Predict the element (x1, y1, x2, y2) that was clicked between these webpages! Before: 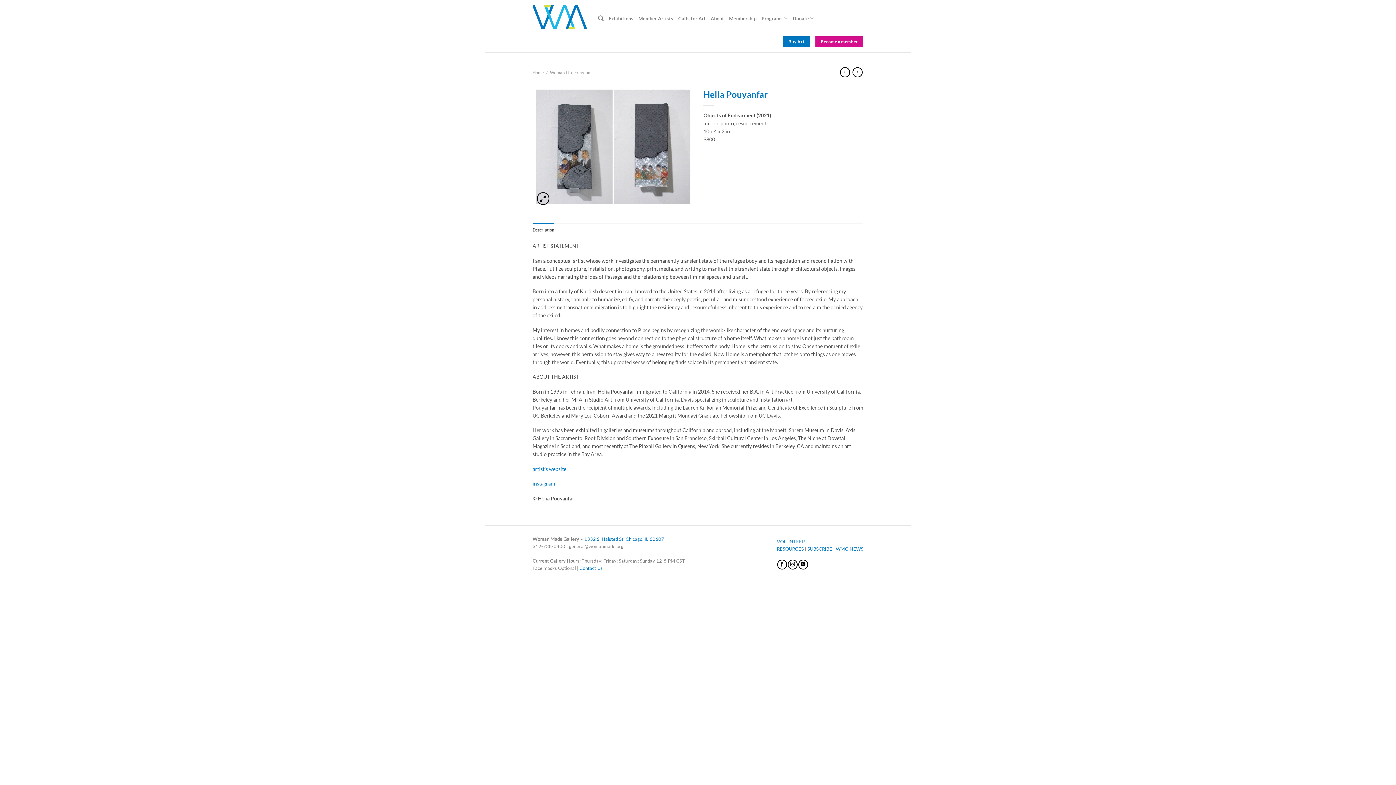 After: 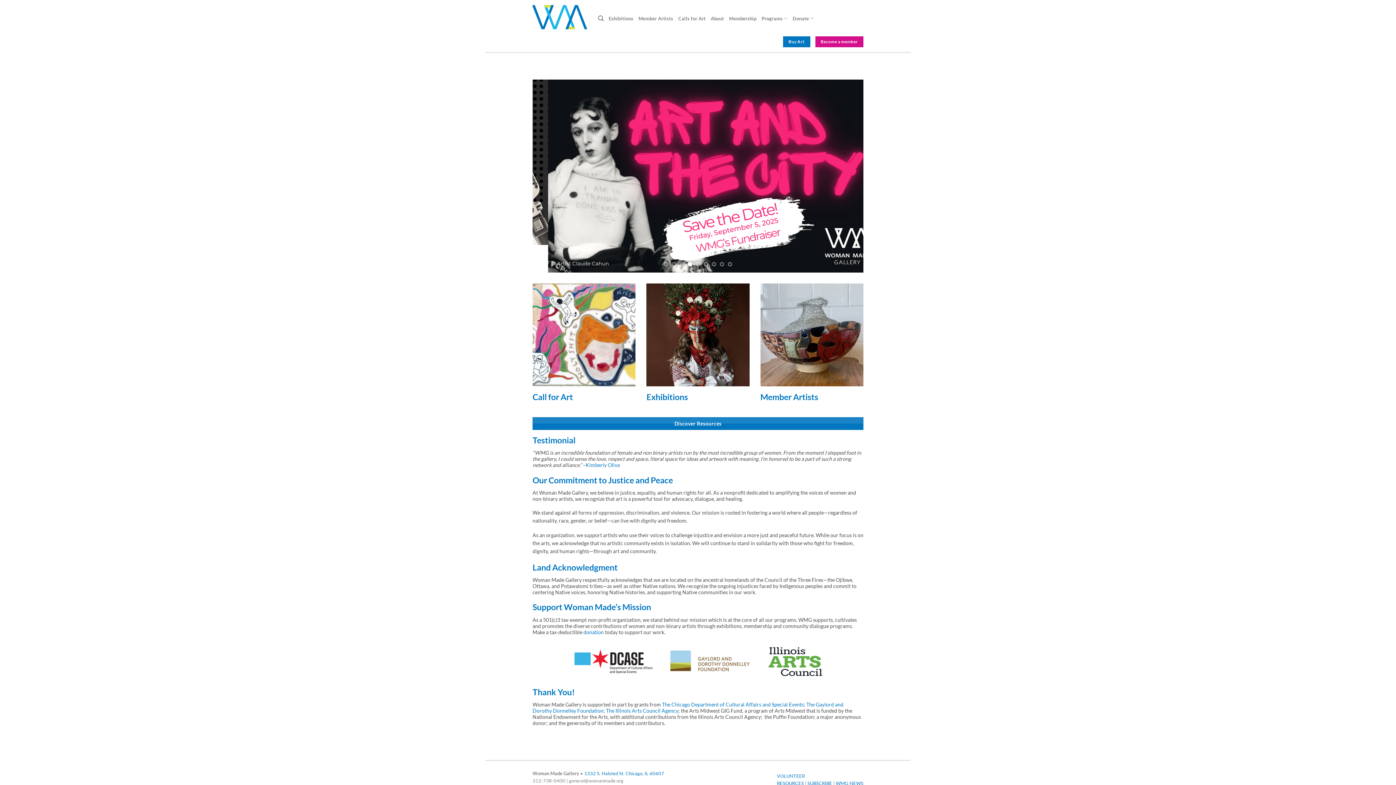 Action: label: Home bbox: (532, 70, 544, 74)